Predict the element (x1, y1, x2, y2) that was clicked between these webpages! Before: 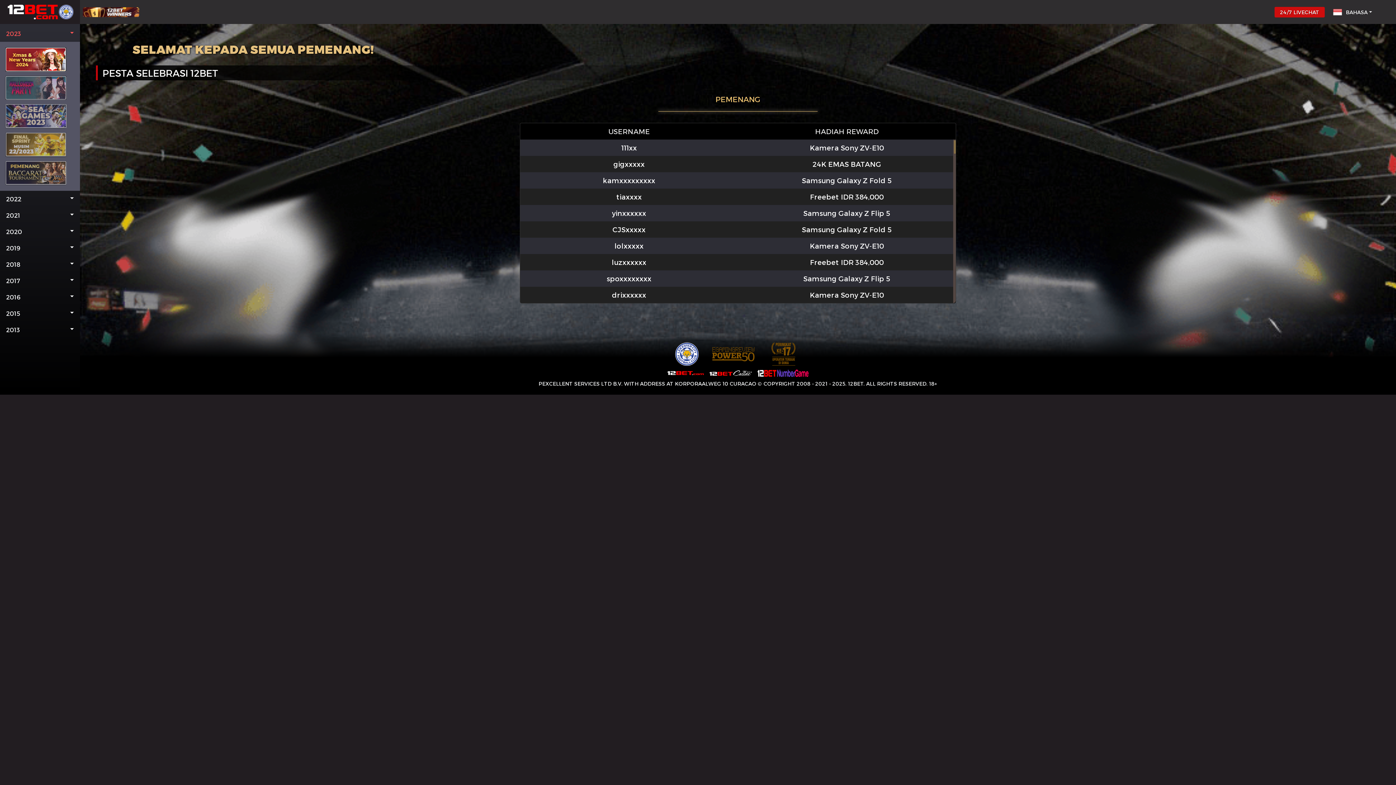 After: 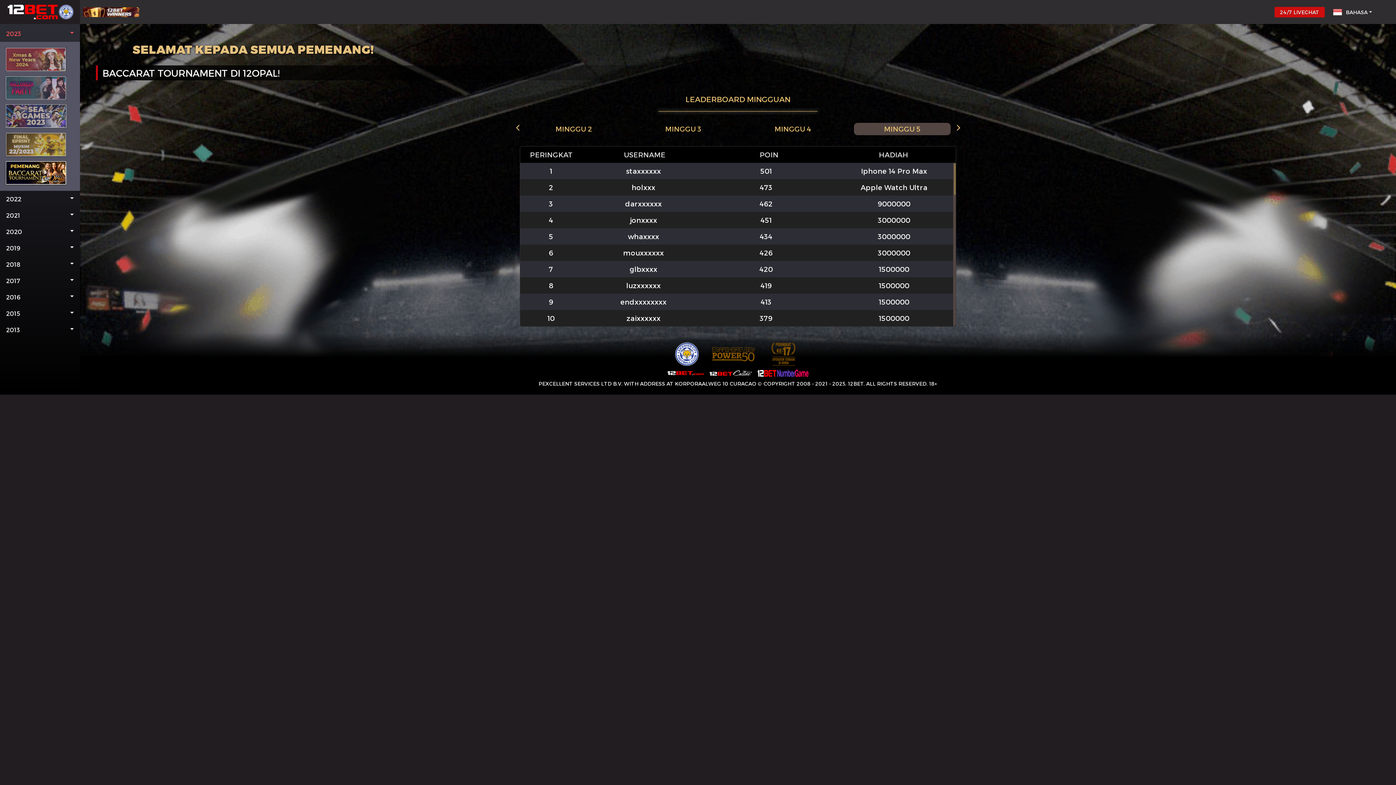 Action: bbox: (5, 160, 66, 185)